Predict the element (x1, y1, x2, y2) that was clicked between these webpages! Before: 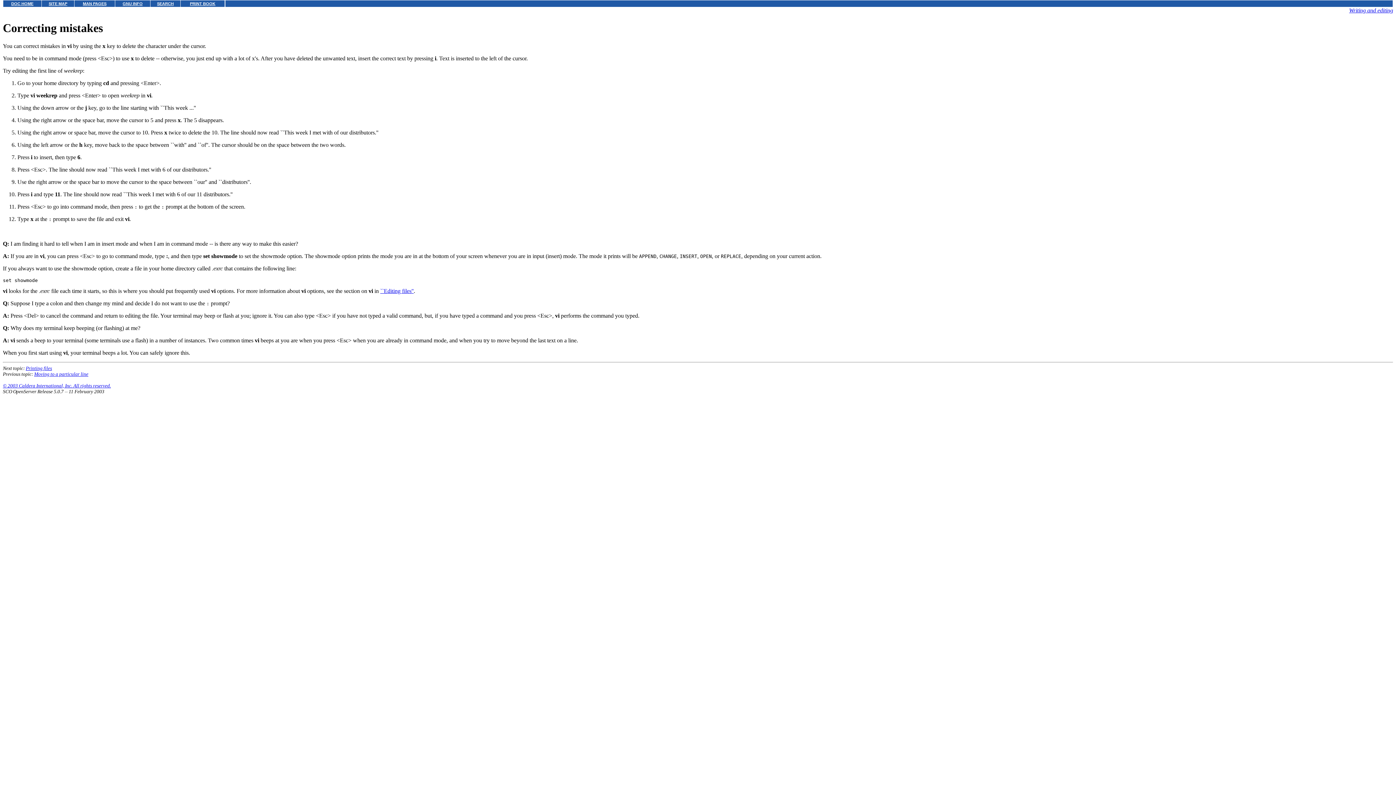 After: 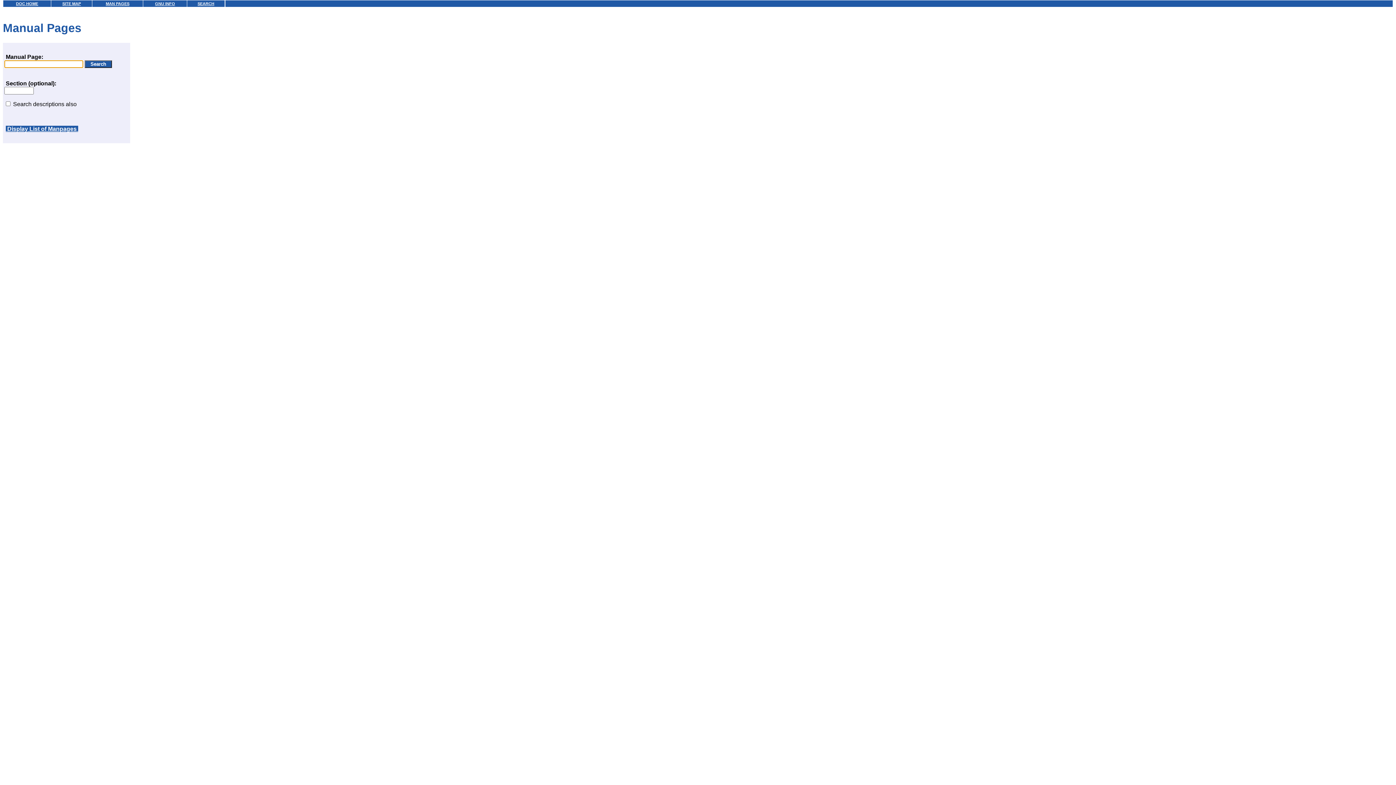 Action: label: MAN PAGES bbox: (82, 1, 106, 5)